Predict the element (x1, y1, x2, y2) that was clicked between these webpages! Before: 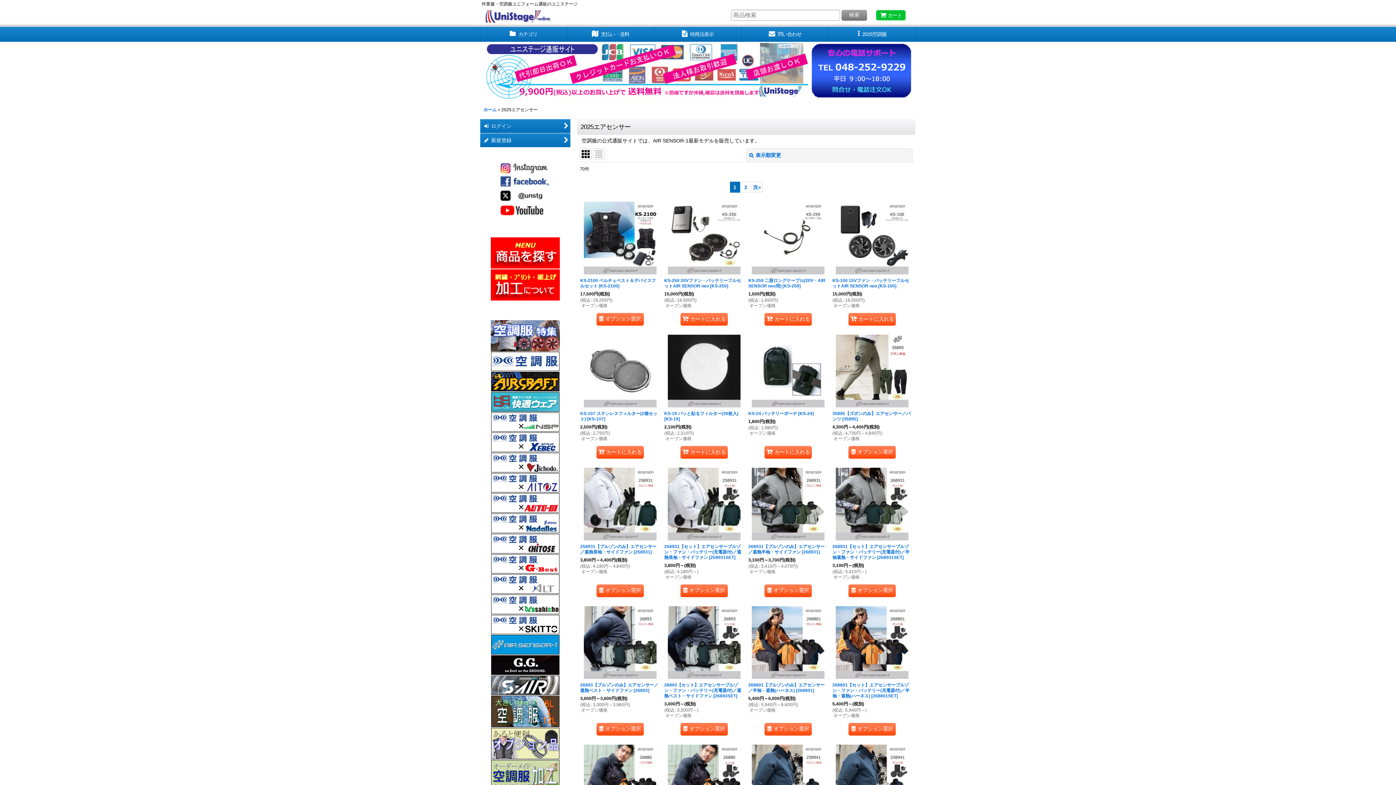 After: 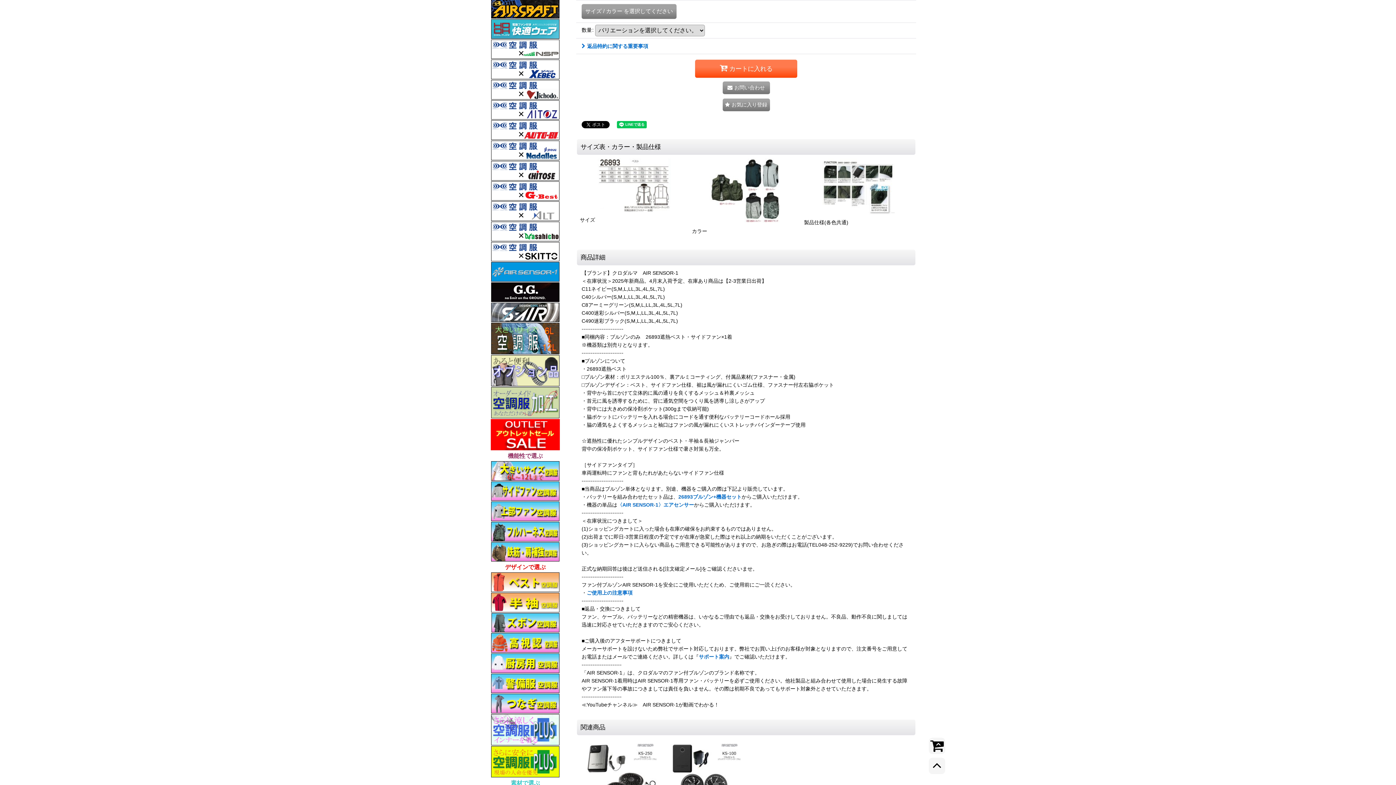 Action: label: オプション選択 bbox: (596, 723, 643, 735)